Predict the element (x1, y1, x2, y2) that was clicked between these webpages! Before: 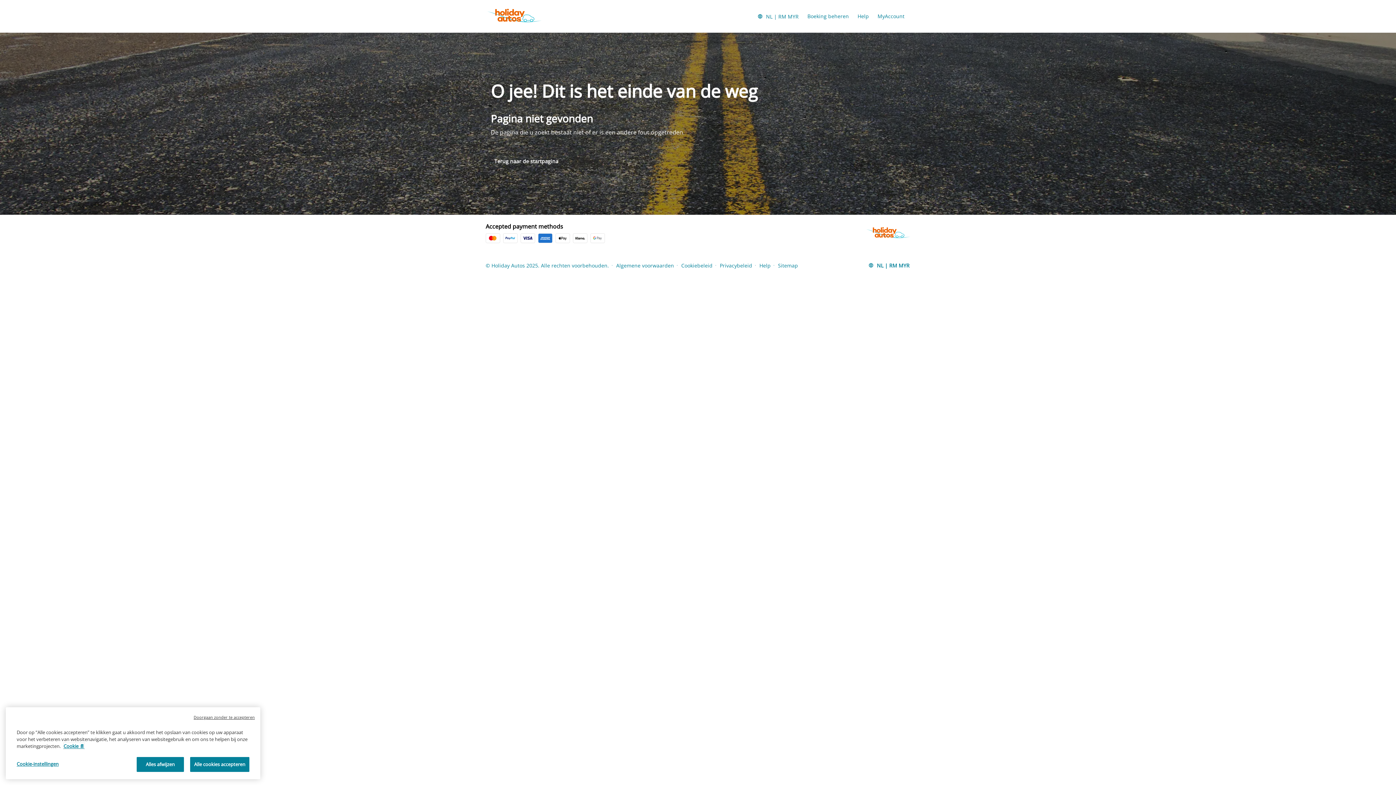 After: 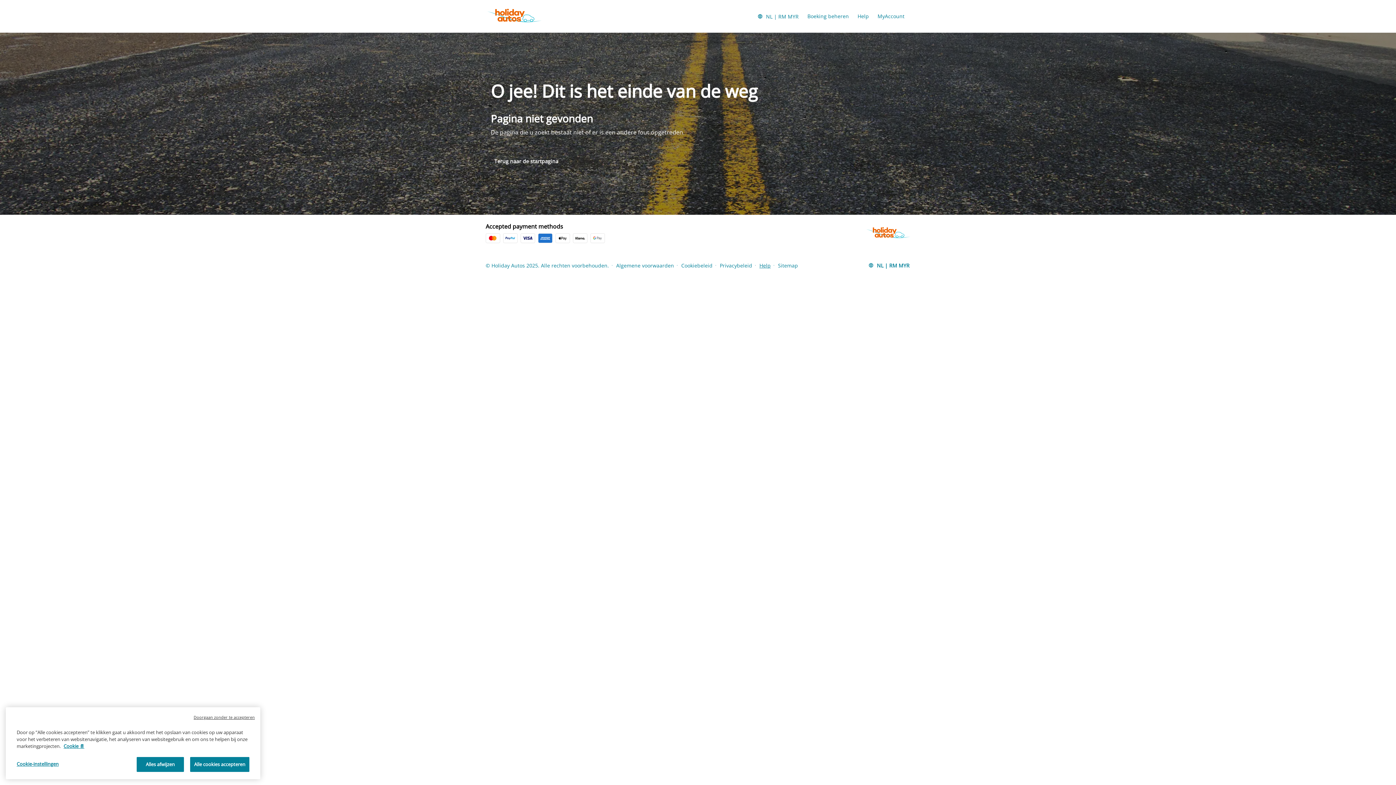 Action: label: Help bbox: (759, 262, 770, 268)